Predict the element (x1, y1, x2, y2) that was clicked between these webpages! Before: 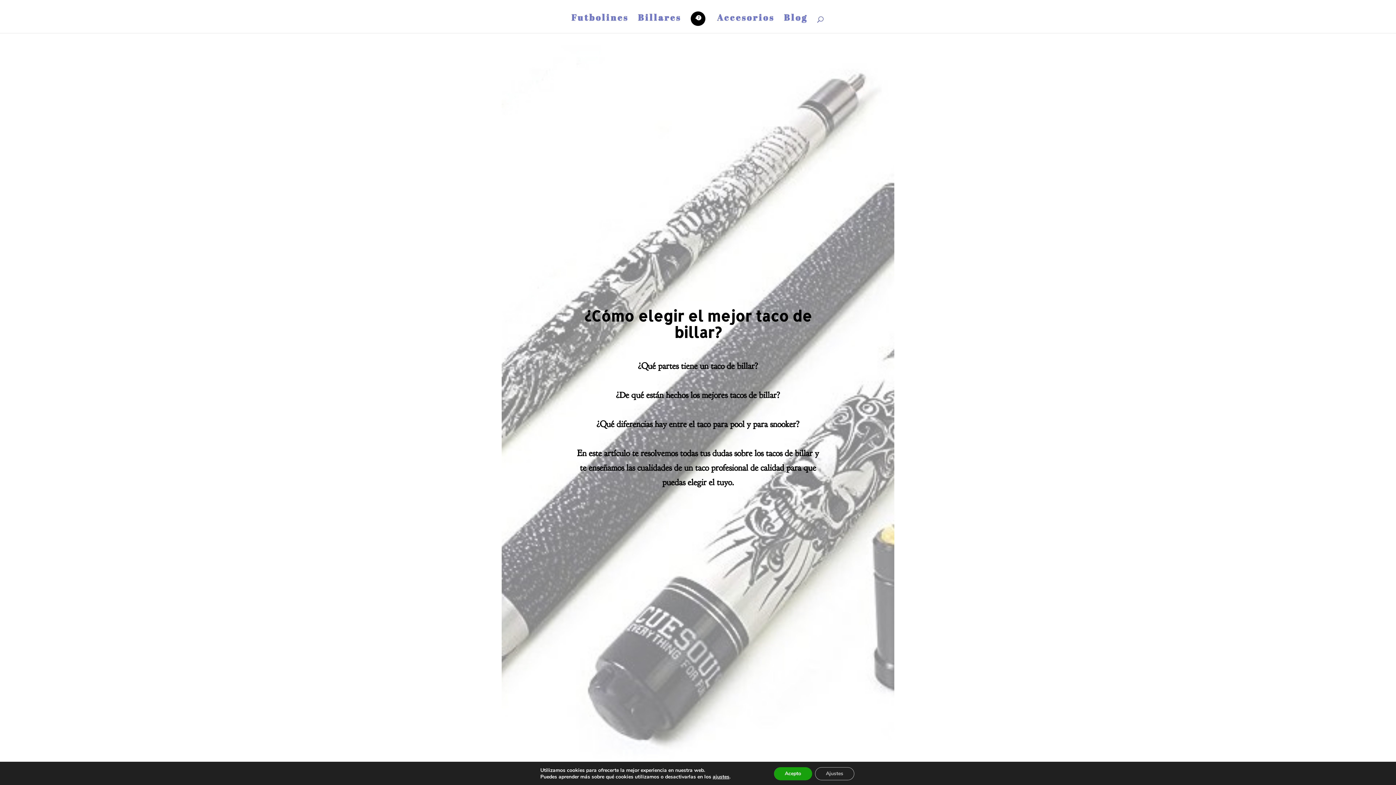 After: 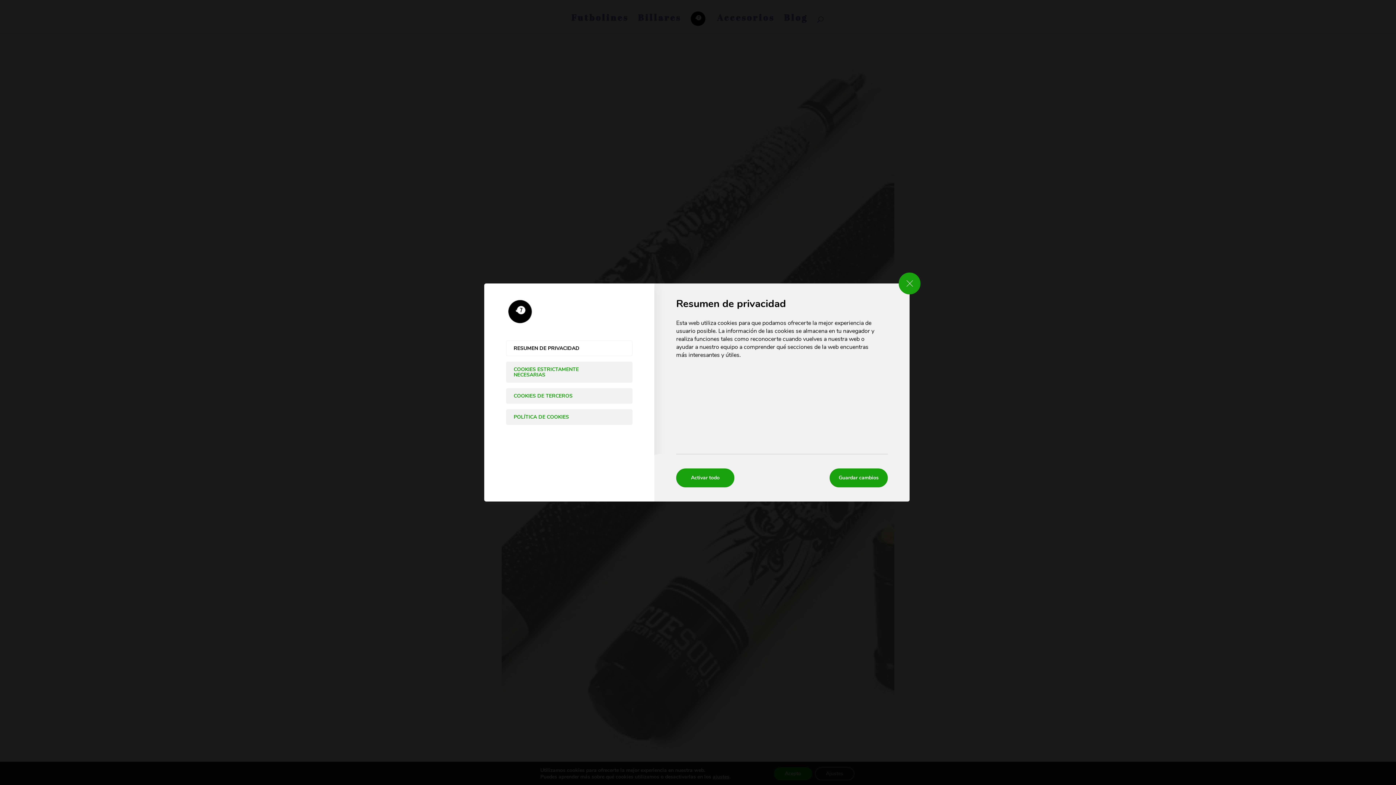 Action: bbox: (717, 774, 735, 780) label: ajustes